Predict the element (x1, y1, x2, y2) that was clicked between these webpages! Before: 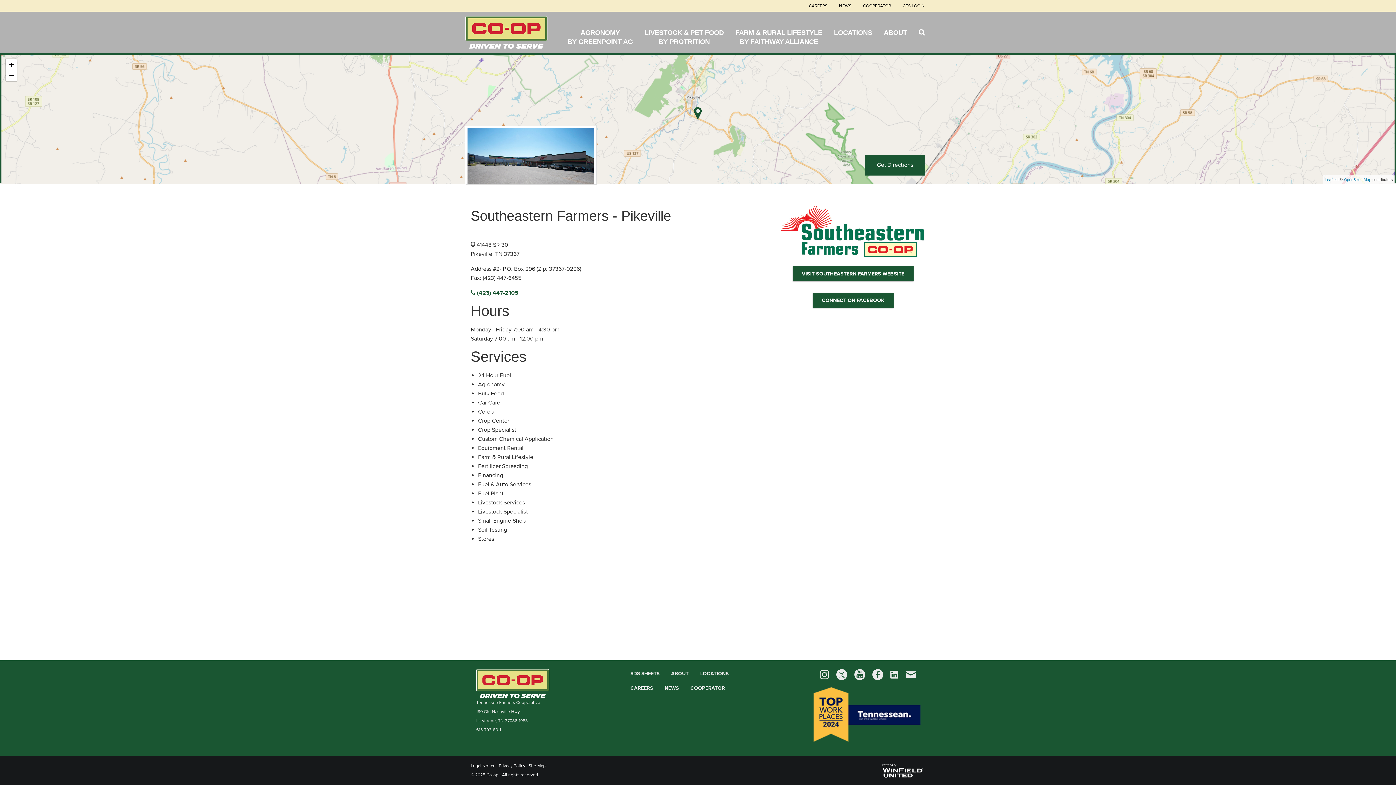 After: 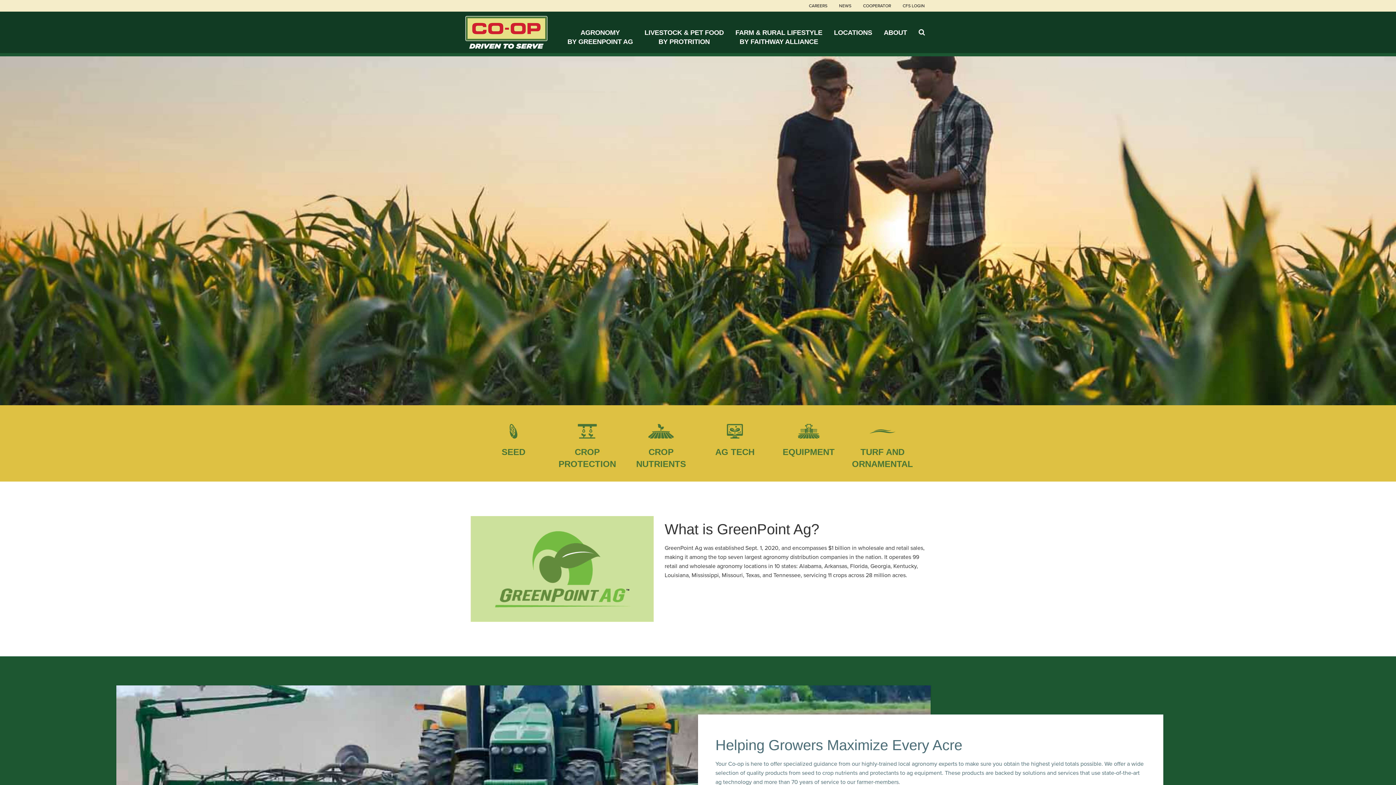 Action: label: 
AGRONOMY
BY GREENPOINT AG bbox: (567, 18, 633, 46)